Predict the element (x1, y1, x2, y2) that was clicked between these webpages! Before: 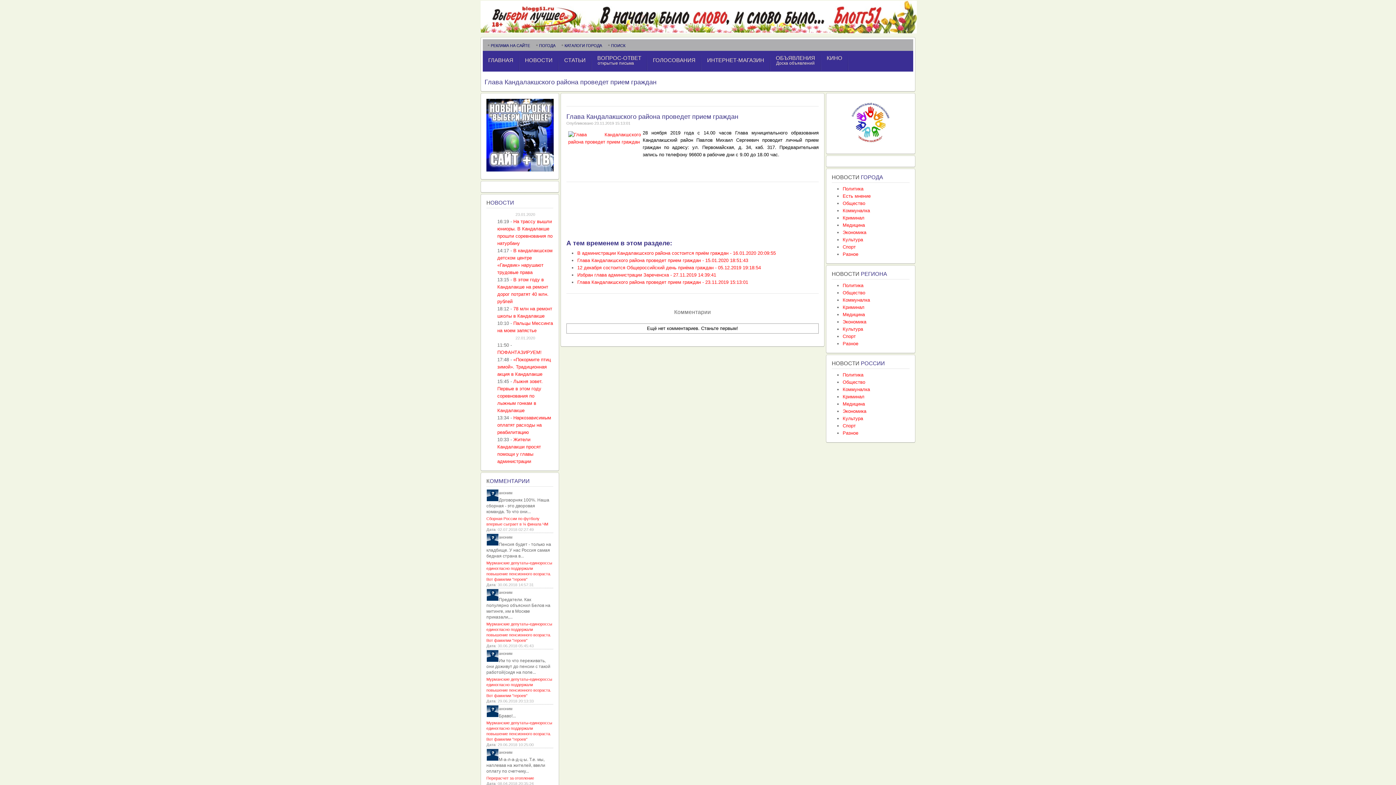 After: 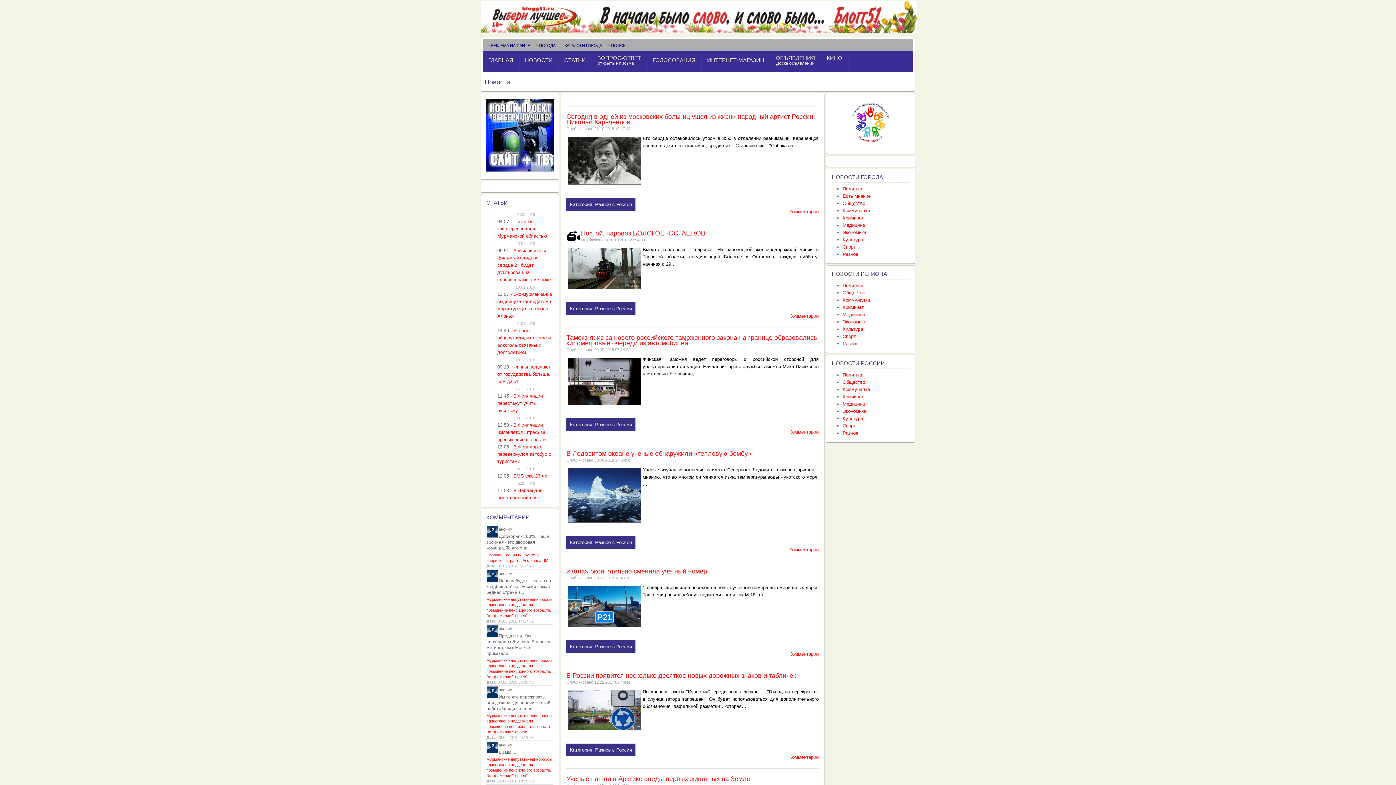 Action: label: Разное bbox: (842, 430, 858, 436)